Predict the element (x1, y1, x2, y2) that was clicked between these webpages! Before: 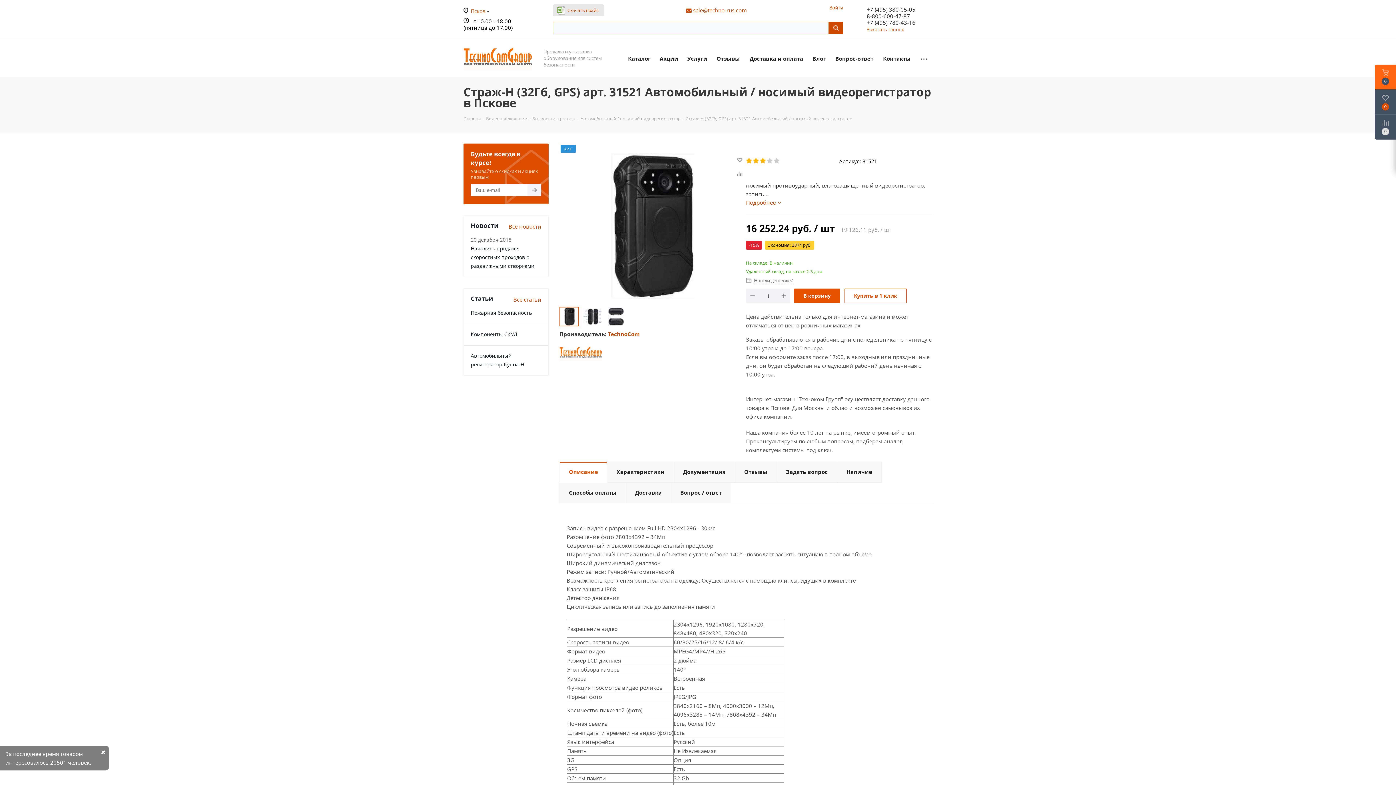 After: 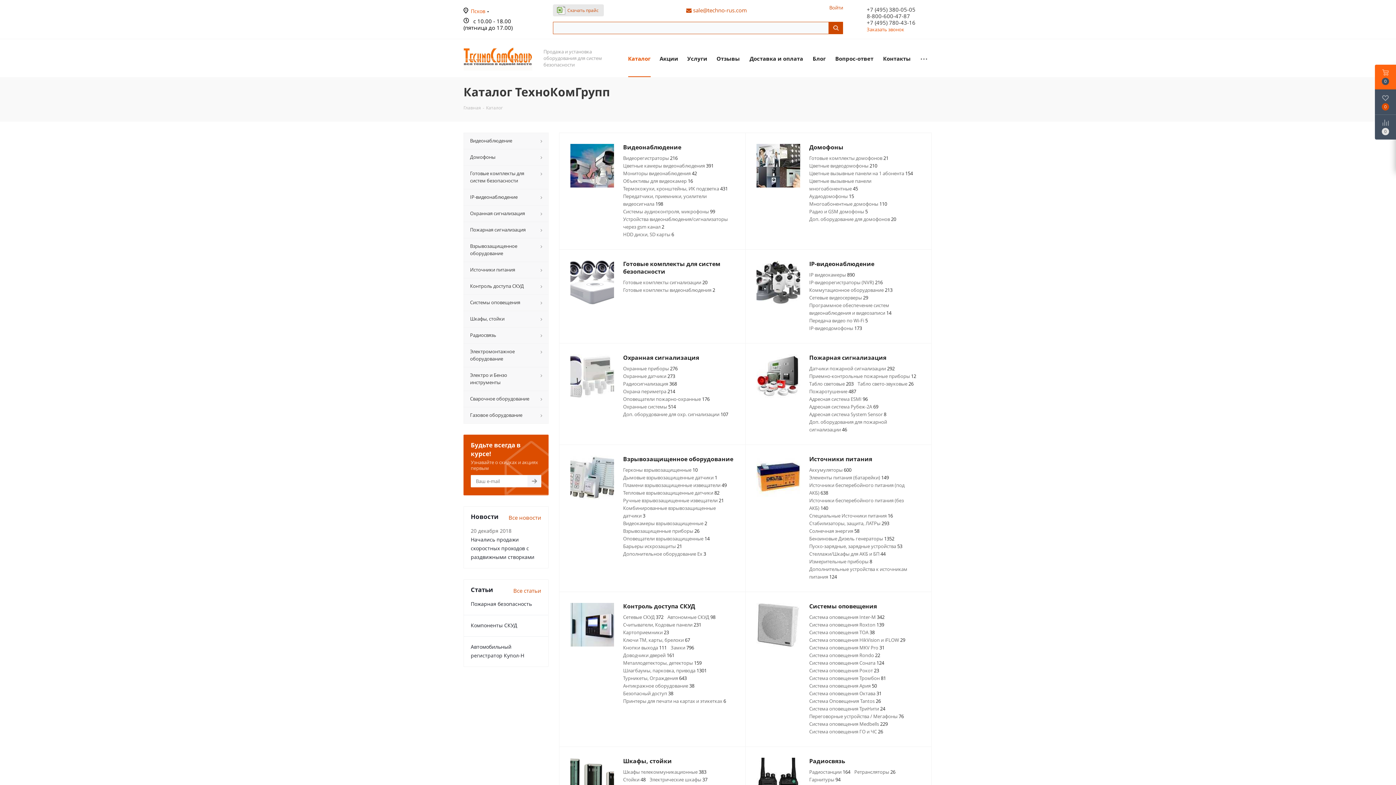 Action: bbox: (623, 39, 655, 77) label: Каталог